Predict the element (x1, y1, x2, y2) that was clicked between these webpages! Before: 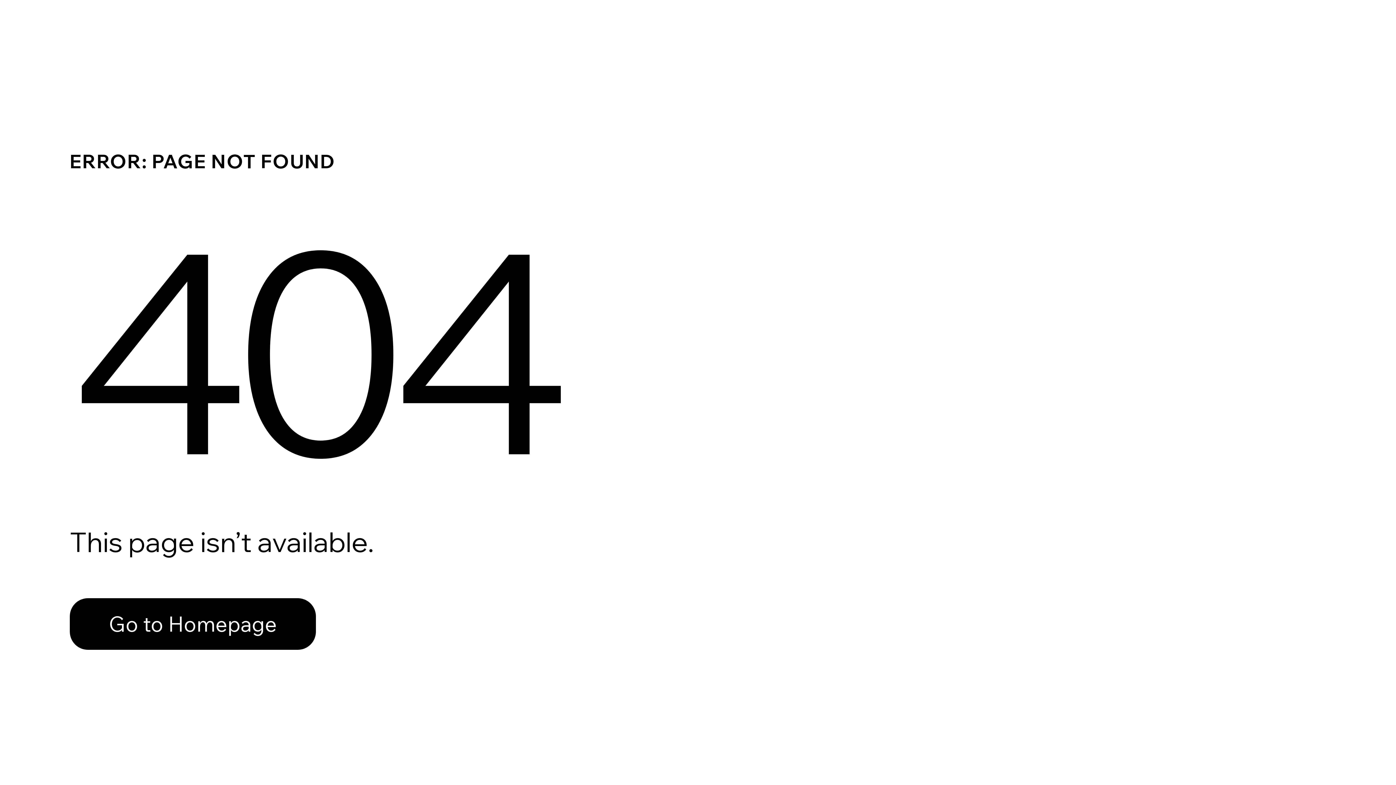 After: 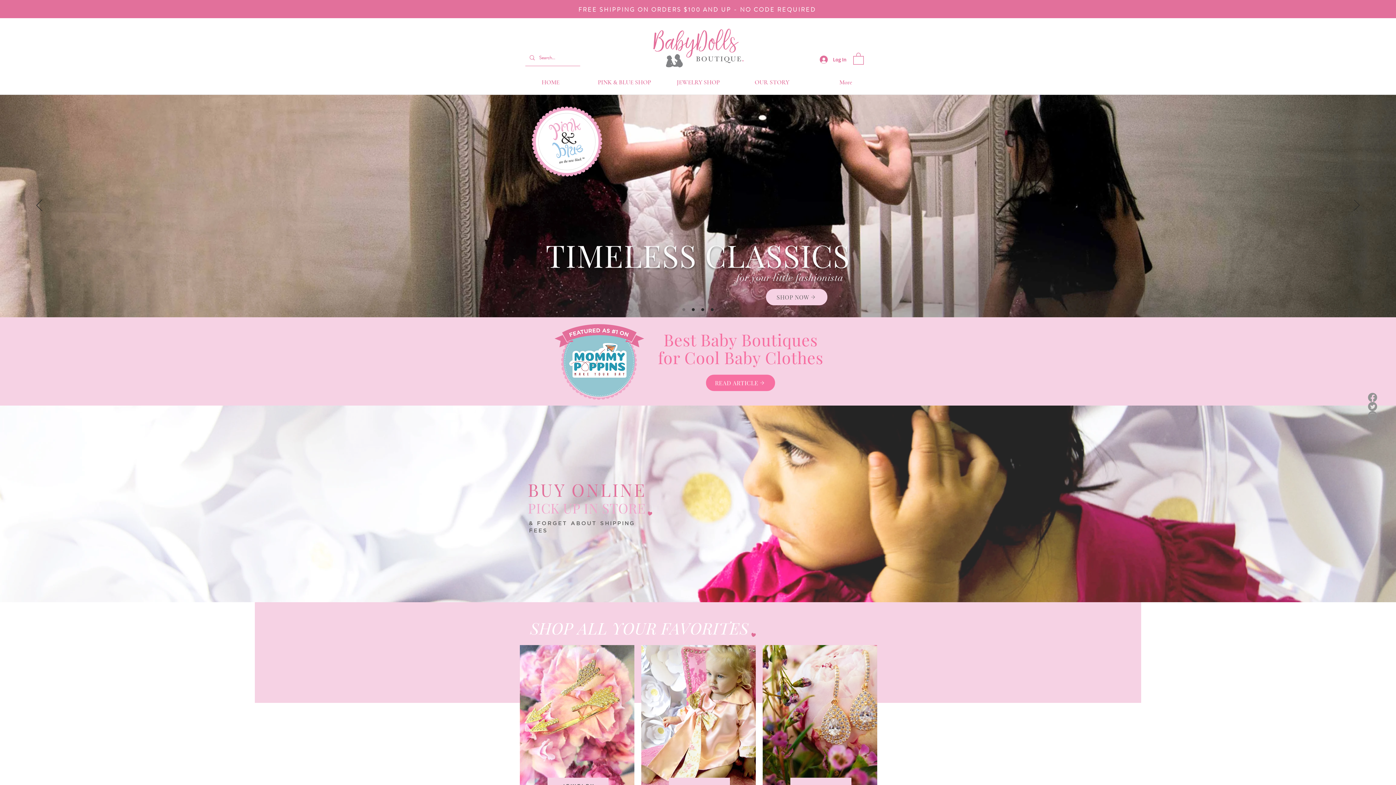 Action: bbox: (69, 582, 768, 659) label: Go to Homepage